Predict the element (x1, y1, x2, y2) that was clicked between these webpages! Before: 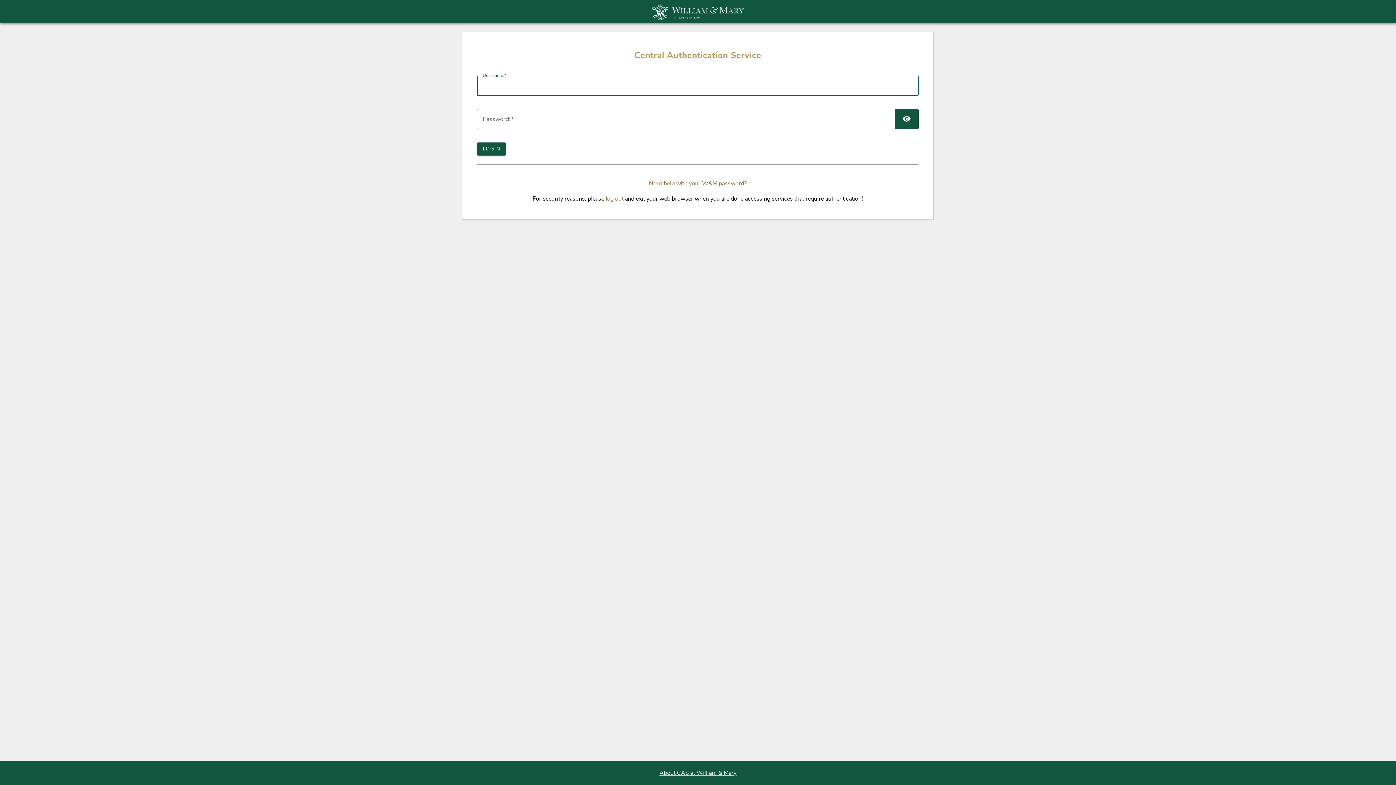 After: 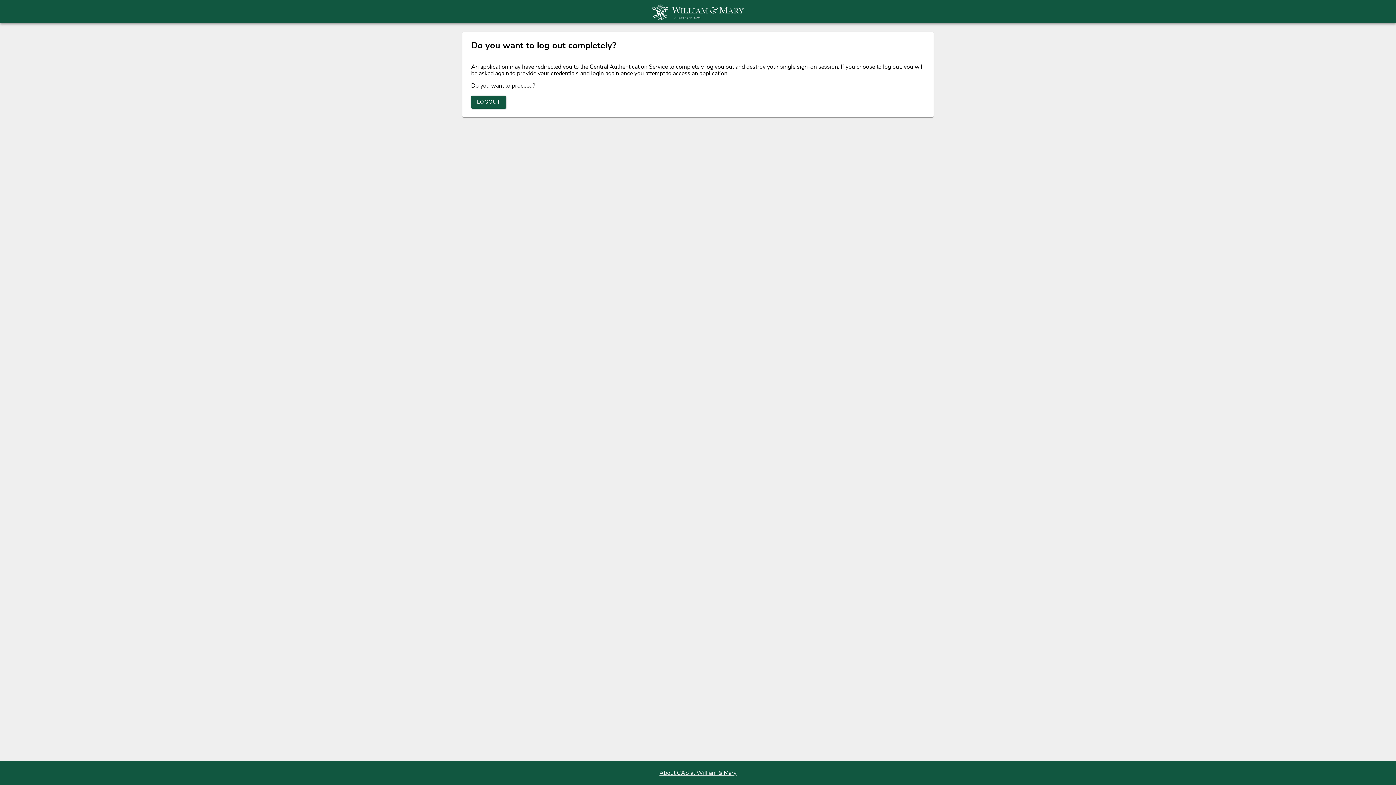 Action: bbox: (605, 195, 623, 203) label: log out